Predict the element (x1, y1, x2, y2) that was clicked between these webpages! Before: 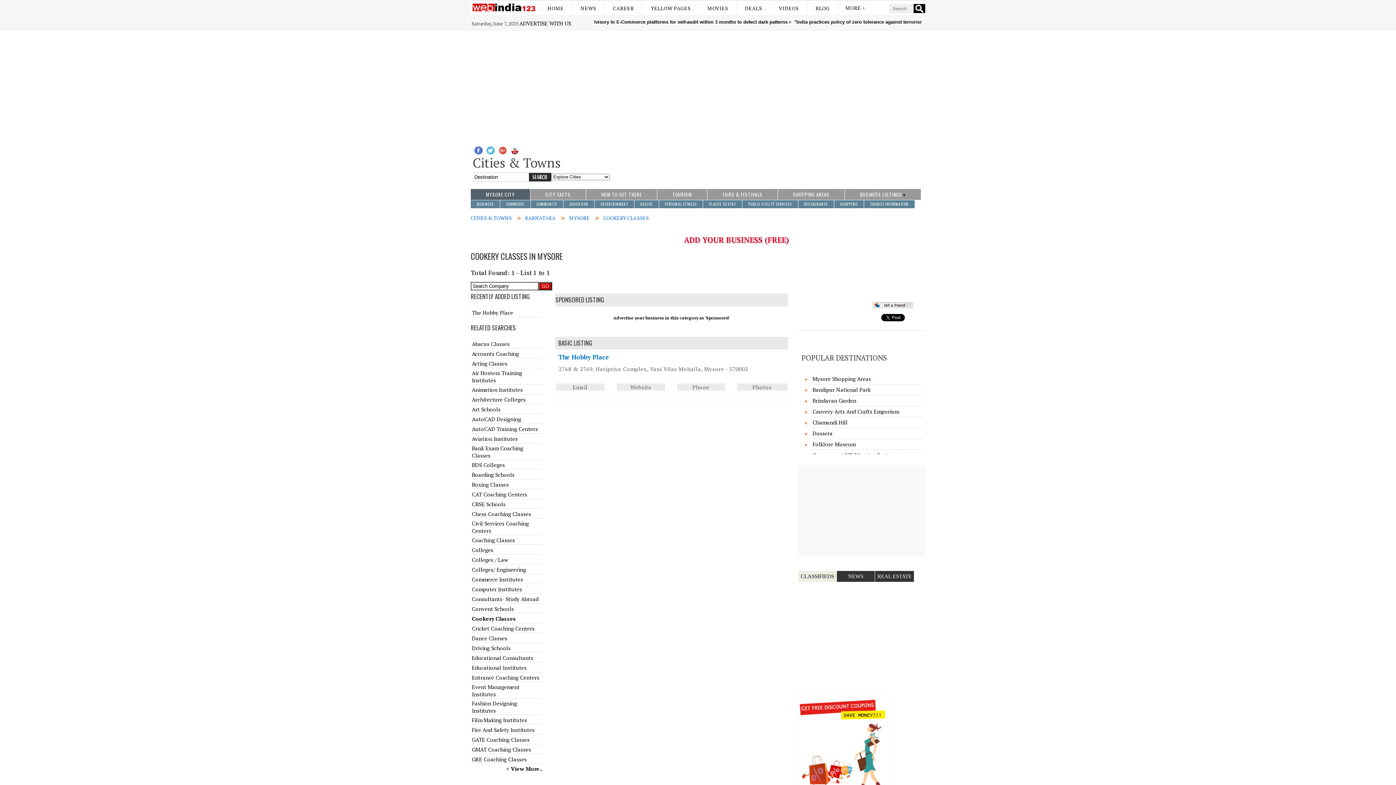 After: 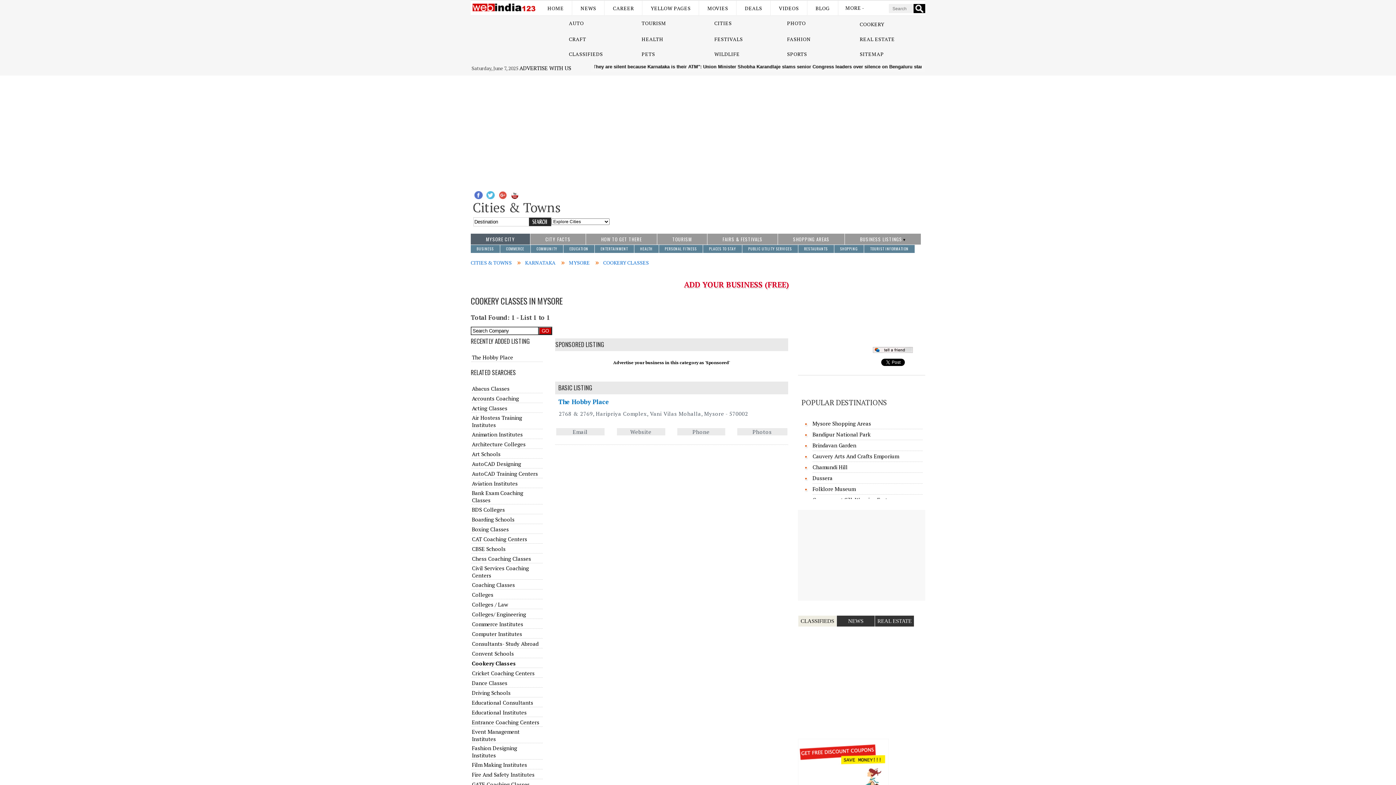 Action: bbox: (838, 0, 872, 15) label: MORE +